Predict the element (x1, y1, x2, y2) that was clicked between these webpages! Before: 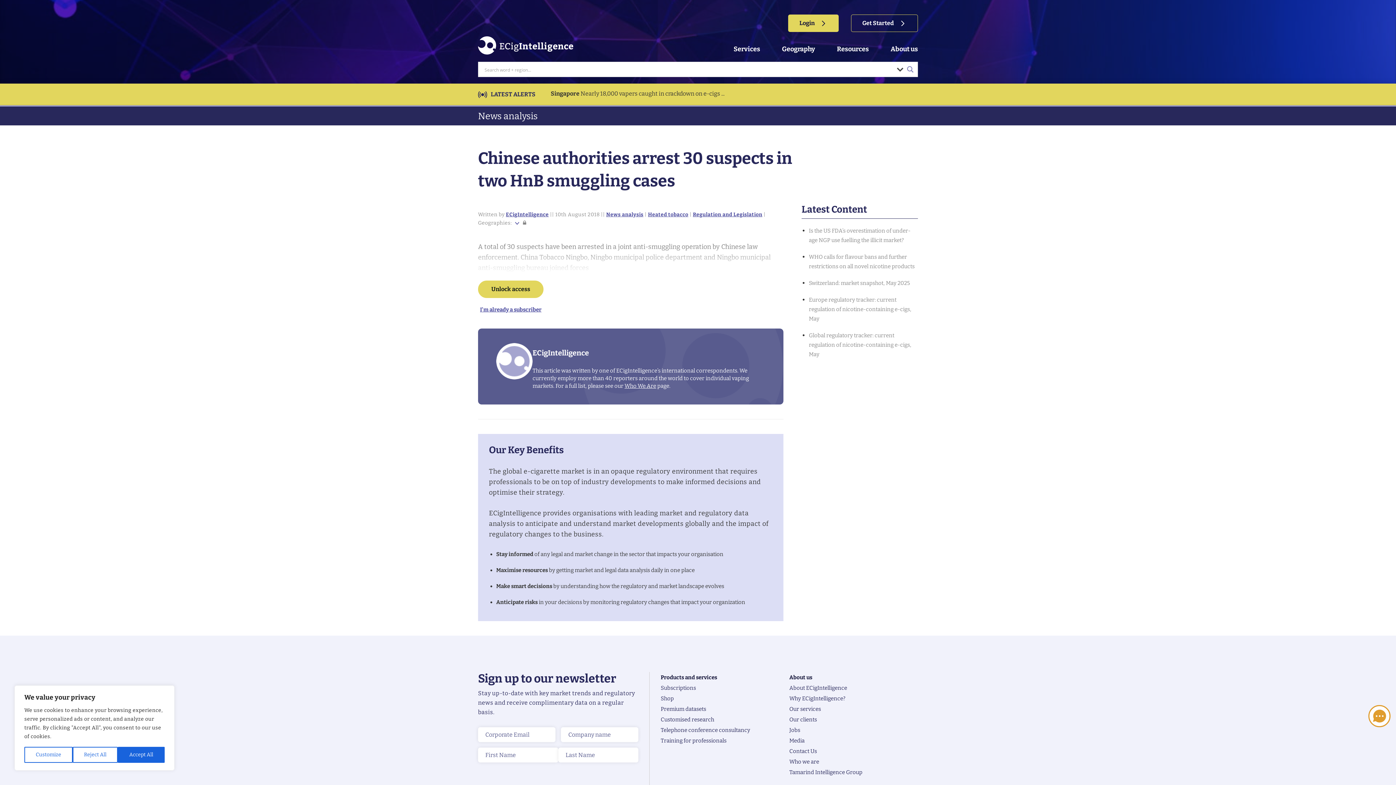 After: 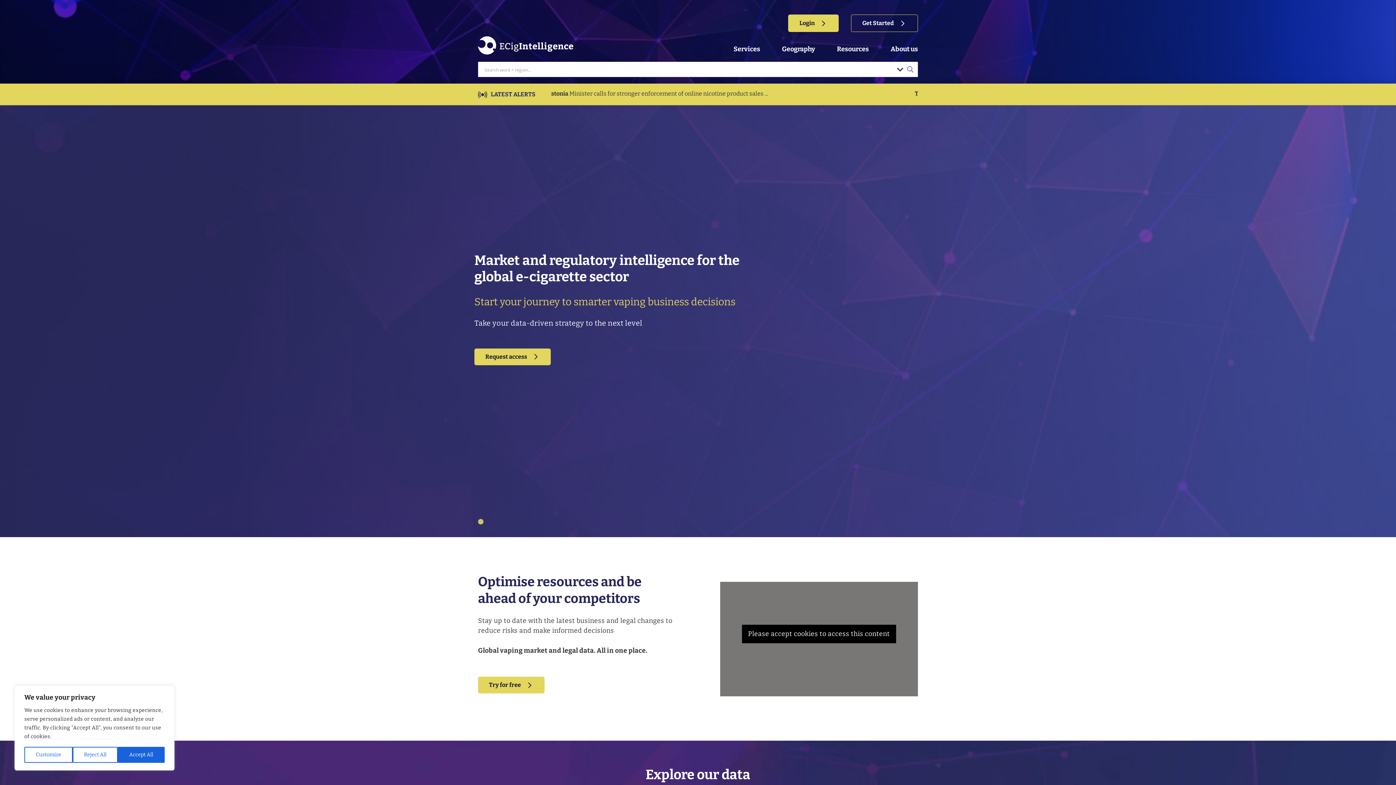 Action: bbox: (478, 48, 573, 56)